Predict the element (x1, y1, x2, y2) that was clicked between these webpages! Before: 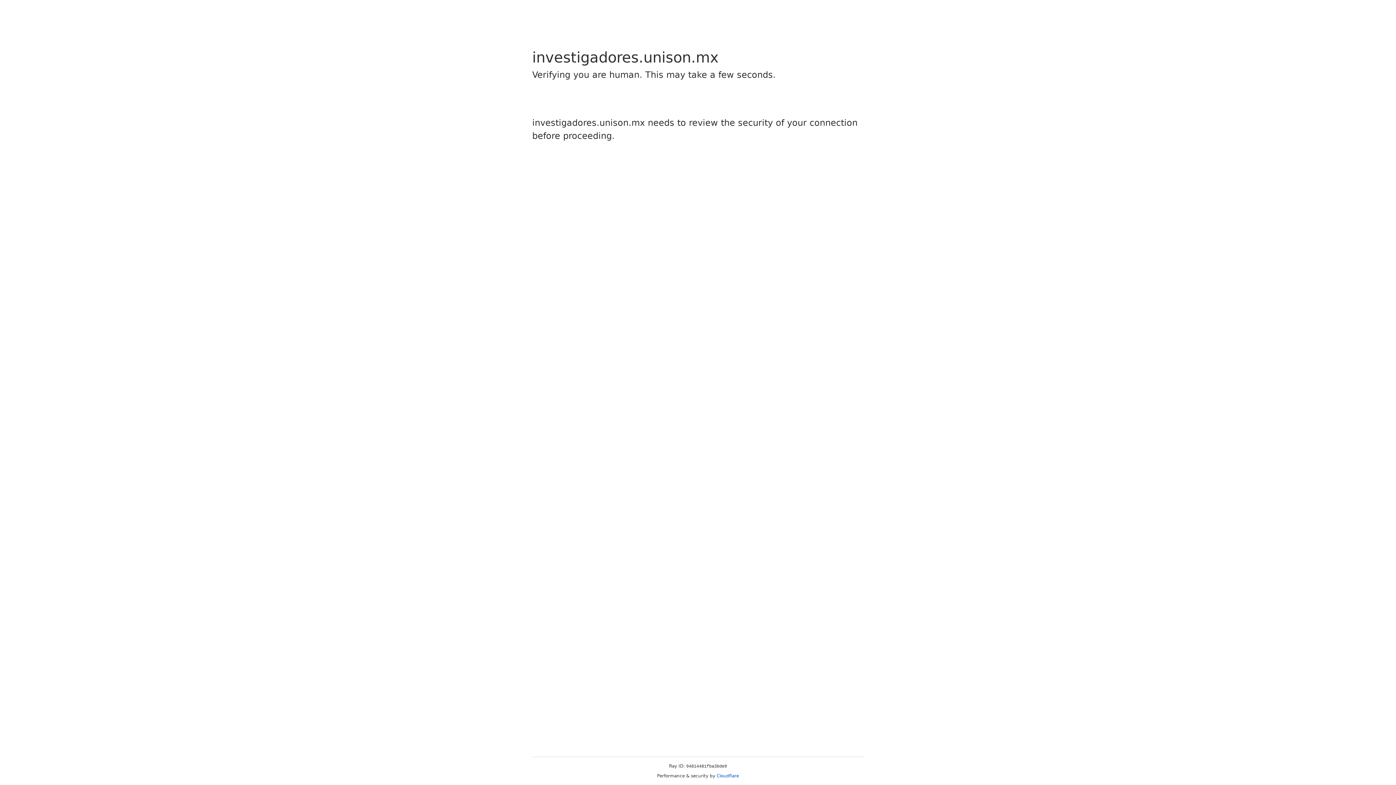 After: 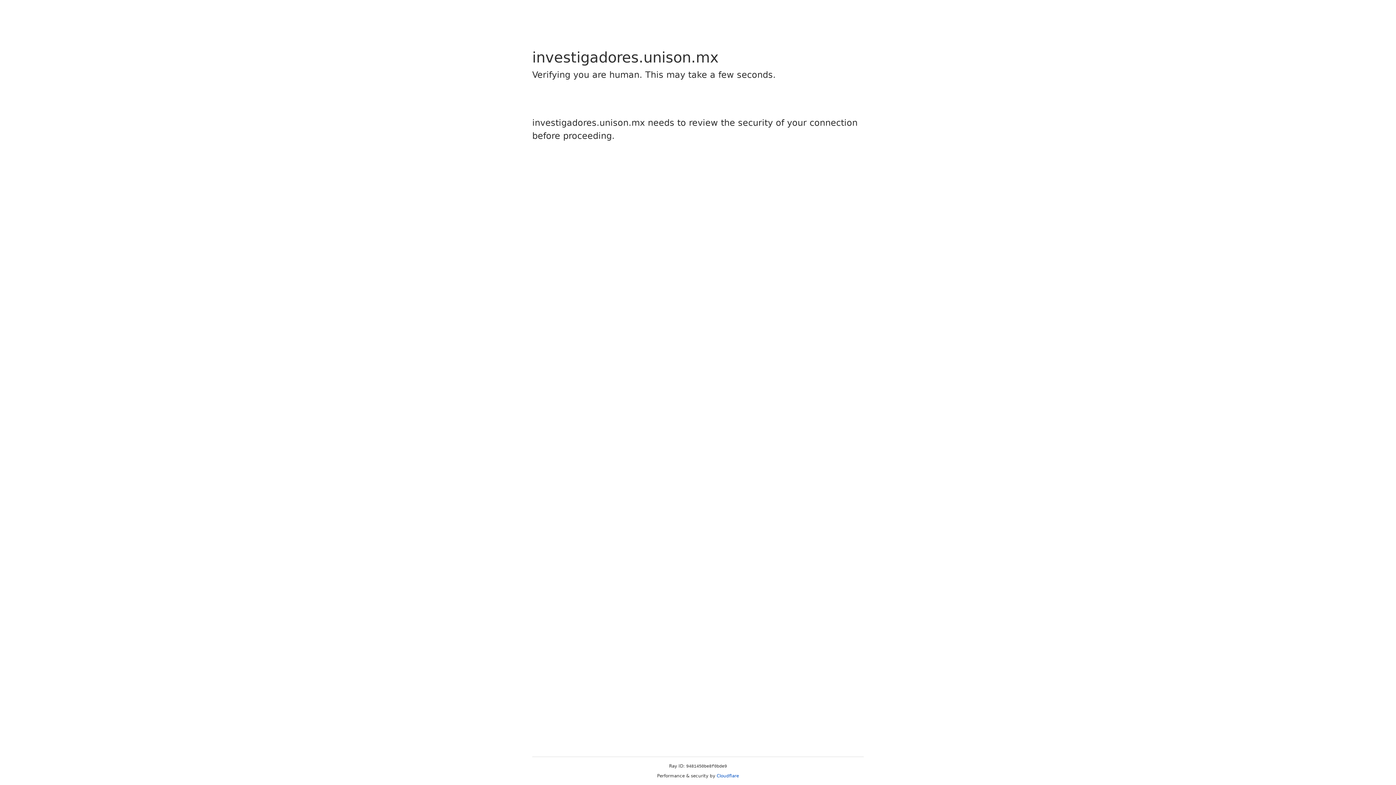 Action: bbox: (716, 773, 739, 778) label: Cloudflare